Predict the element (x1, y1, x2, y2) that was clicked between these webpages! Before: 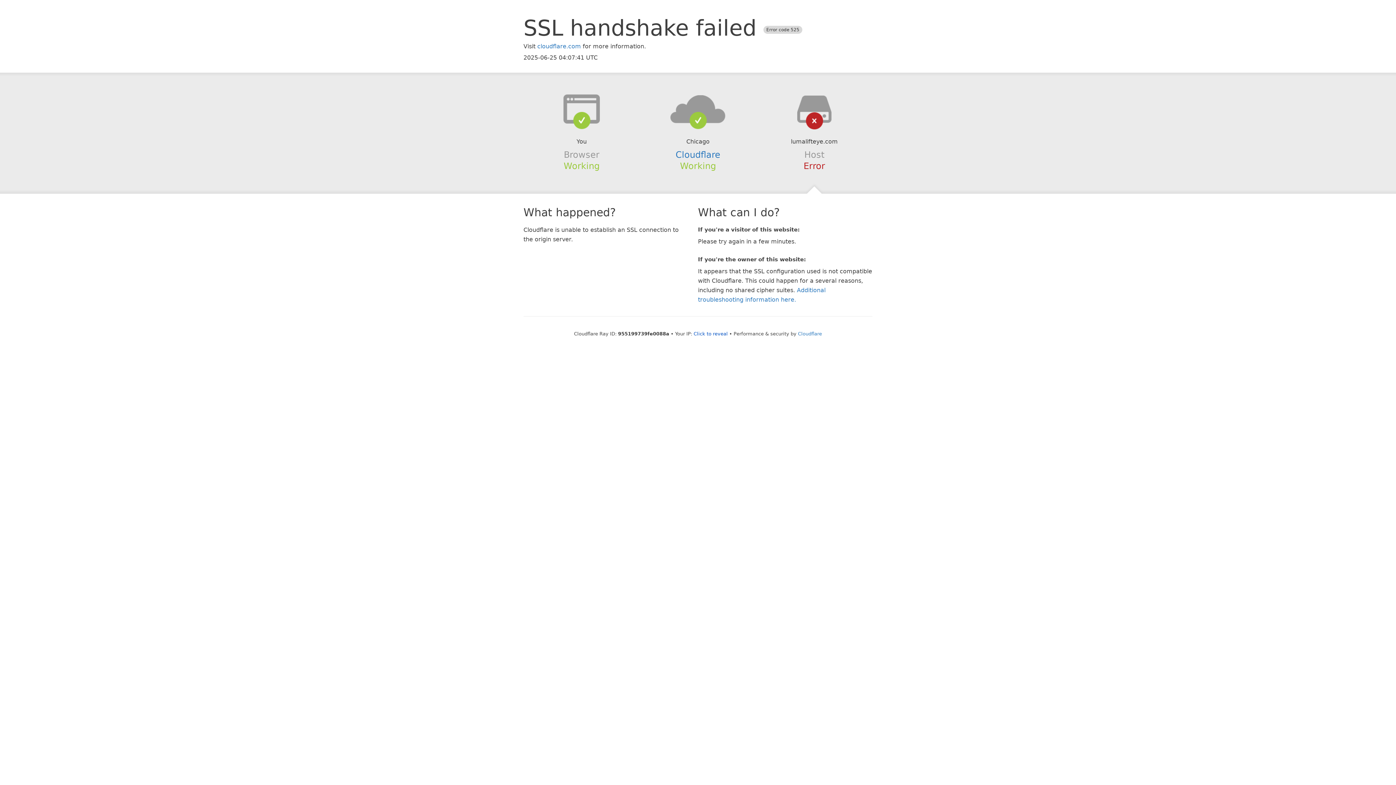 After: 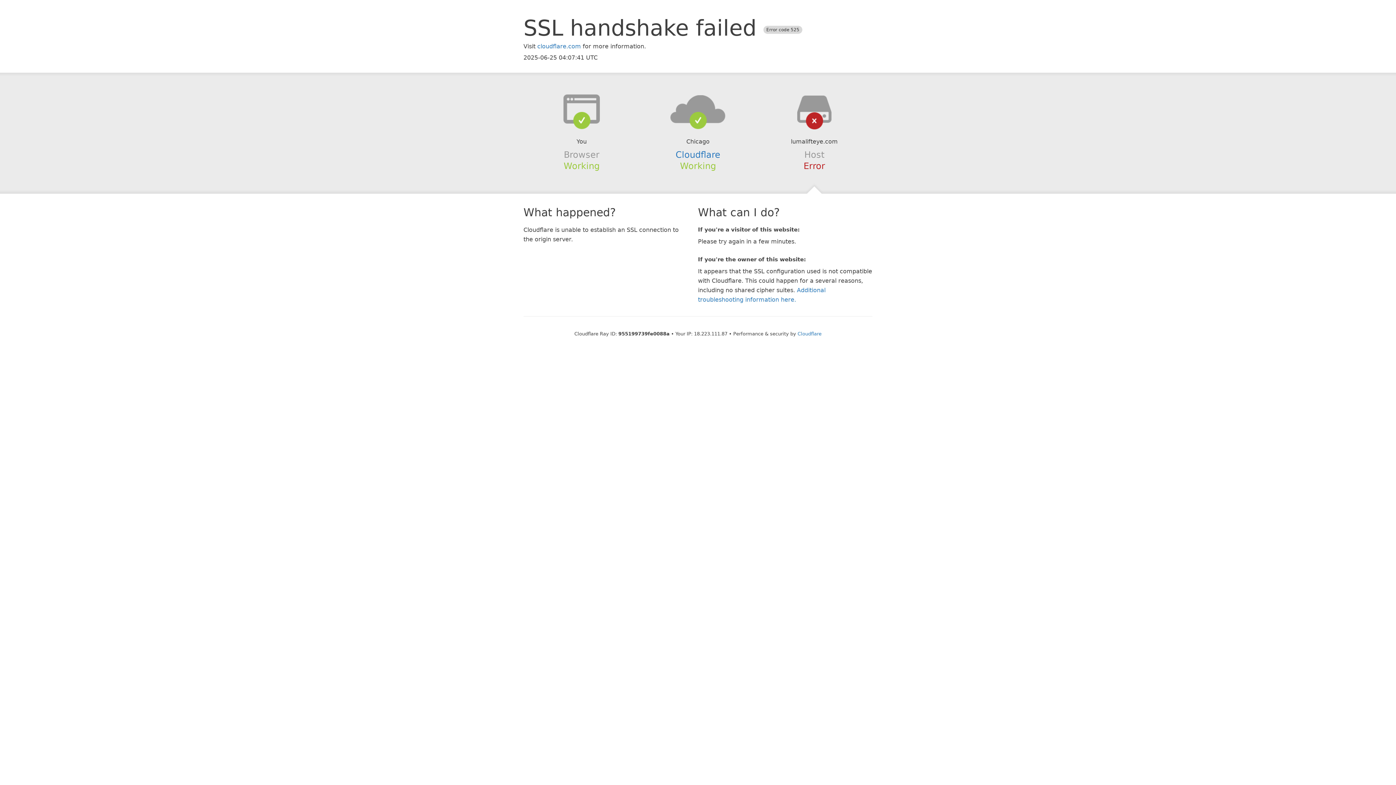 Action: label: Click to reveal bbox: (693, 331, 728, 336)